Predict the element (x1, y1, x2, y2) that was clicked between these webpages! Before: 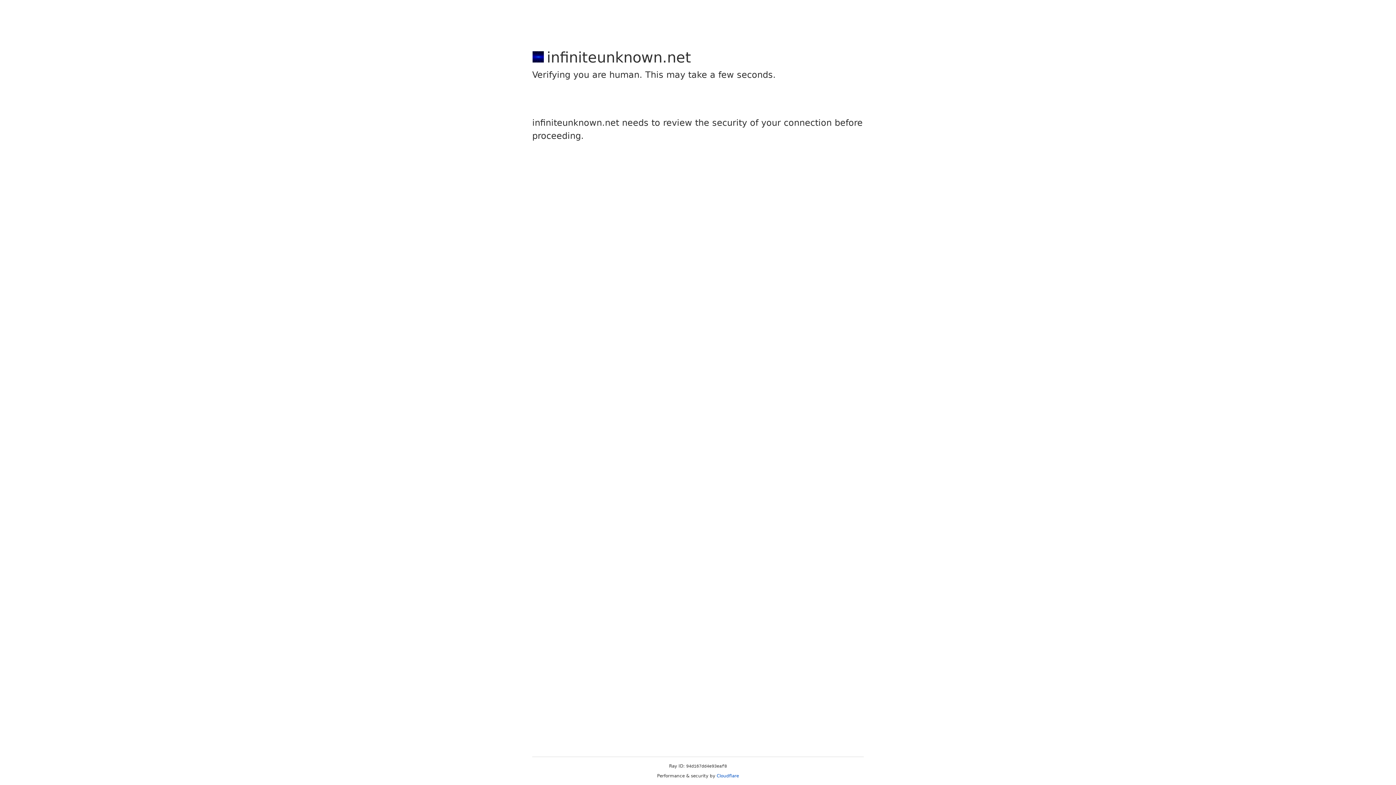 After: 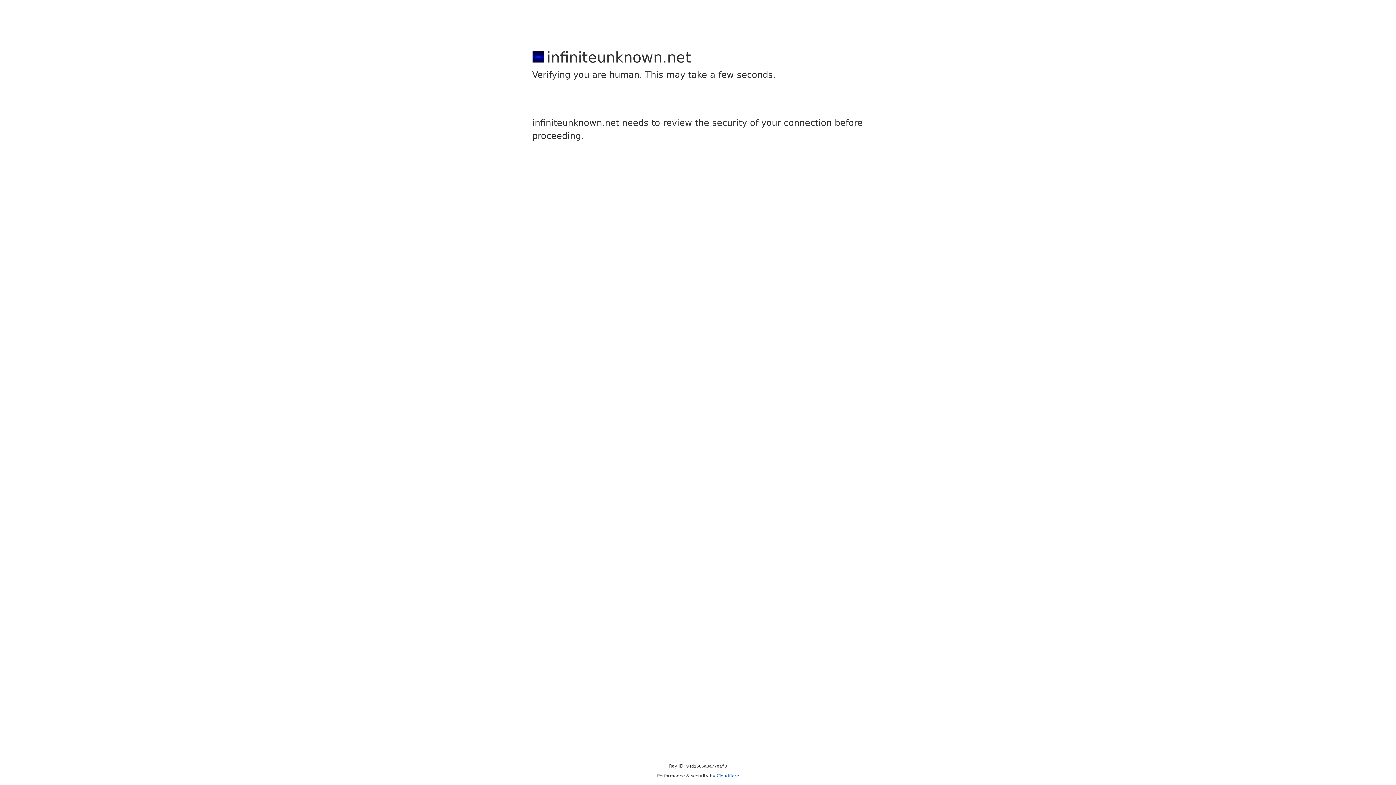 Action: label: Cloudflare bbox: (716, 773, 739, 778)